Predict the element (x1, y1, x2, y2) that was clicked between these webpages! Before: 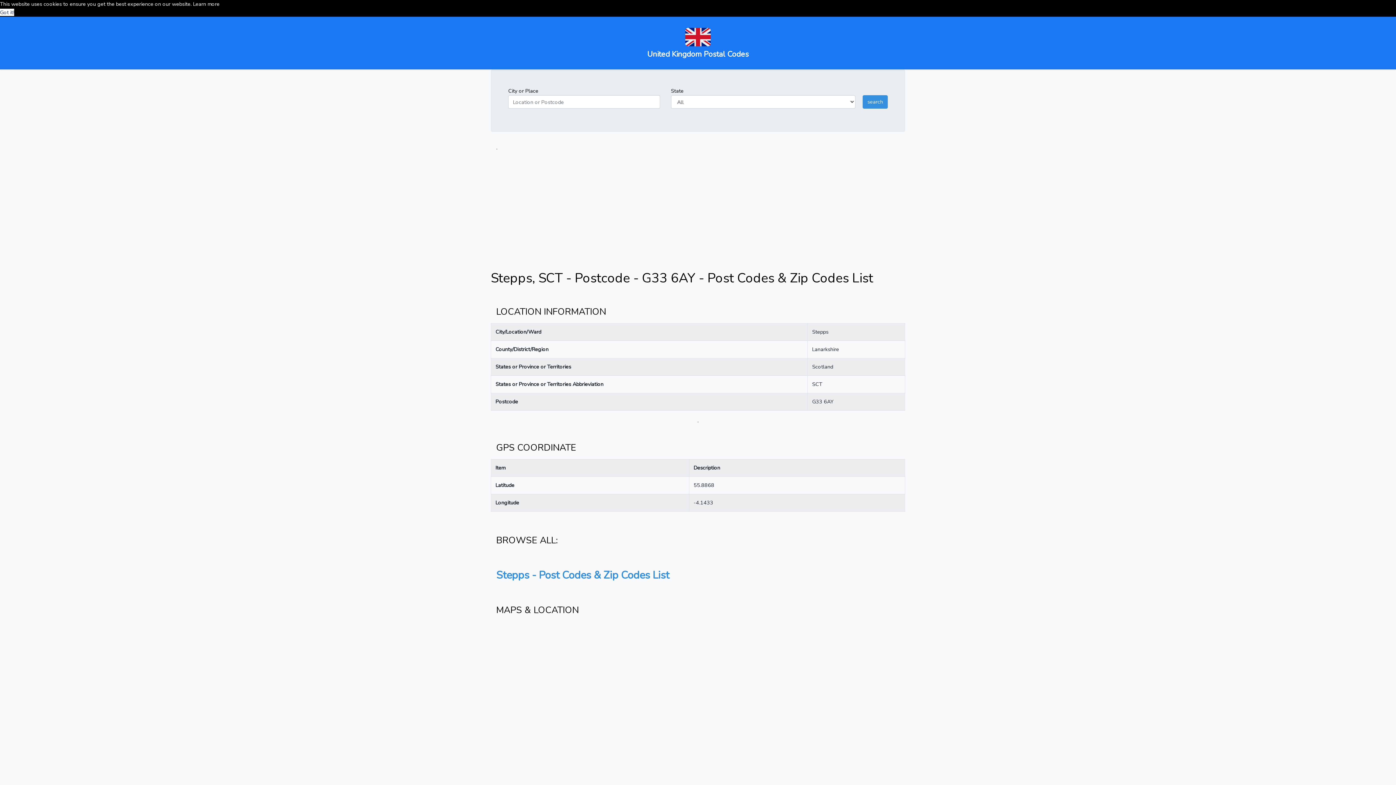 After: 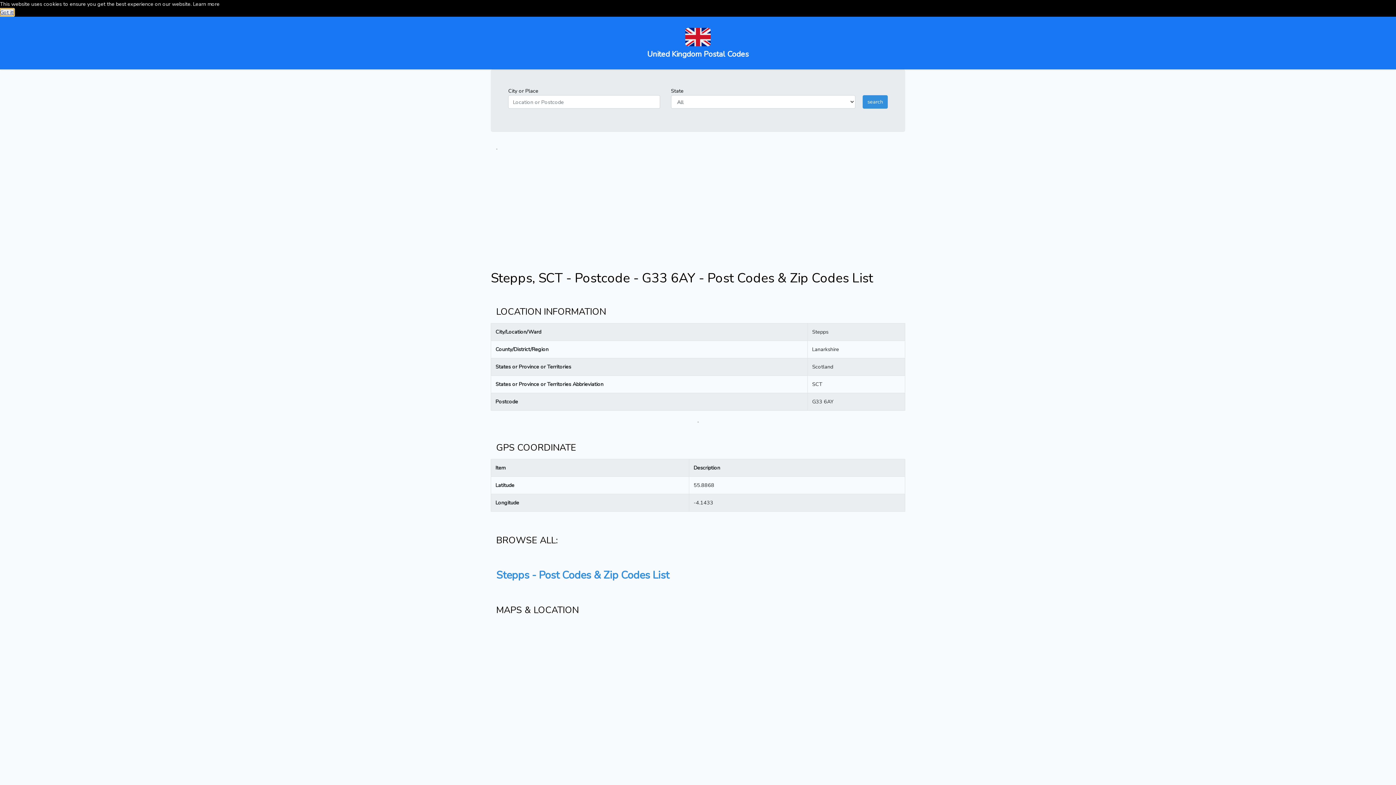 Action: bbox: (0, 8, 14, 16) label: Got it!